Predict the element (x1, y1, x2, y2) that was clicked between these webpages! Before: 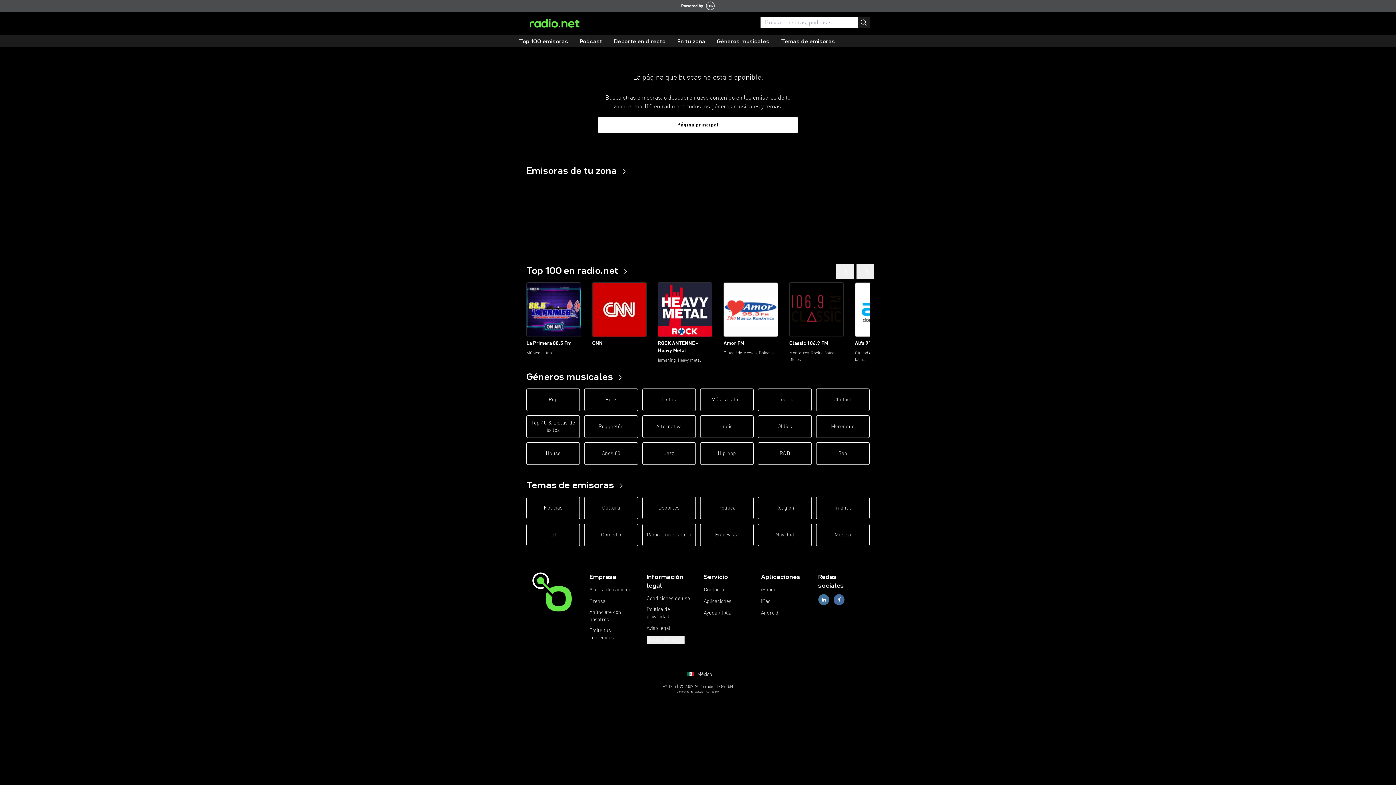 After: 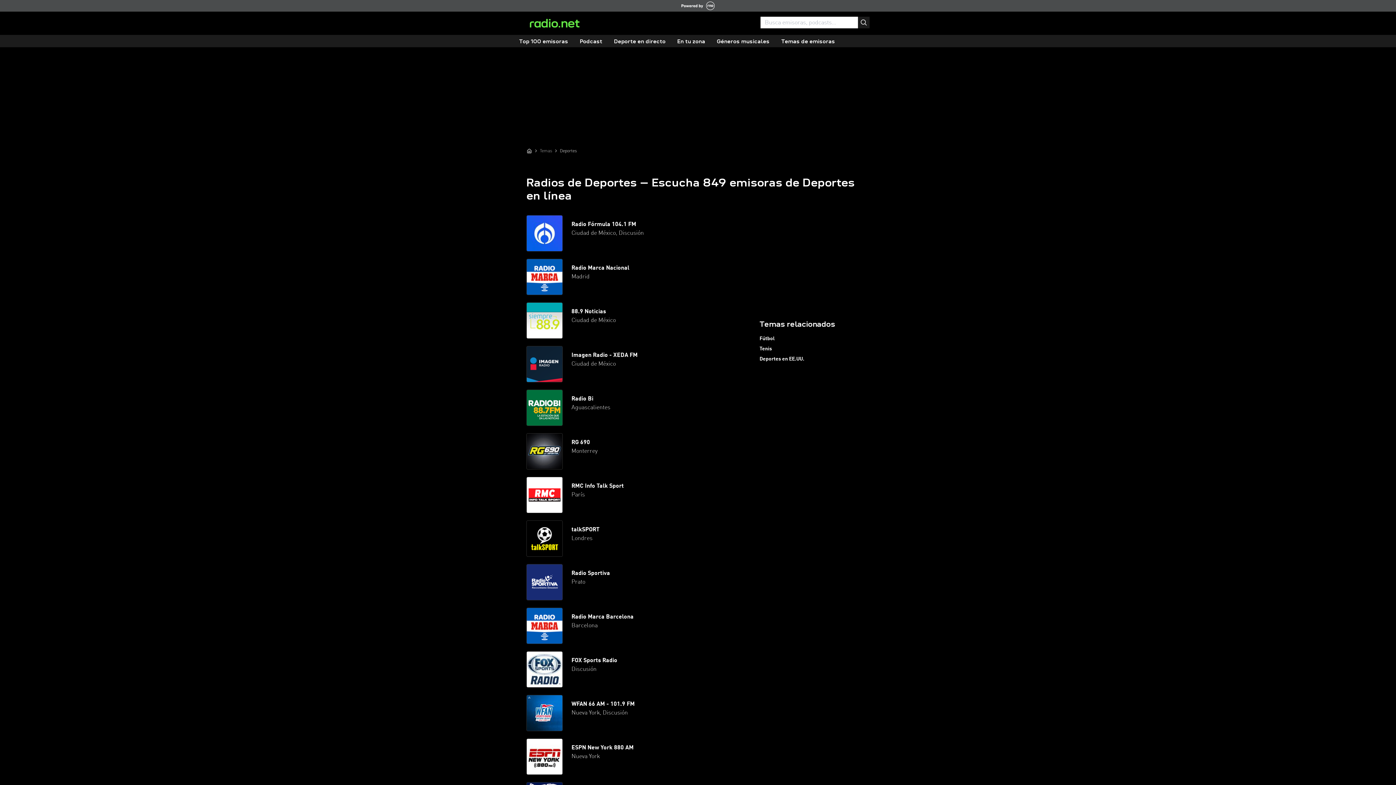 Action: label: Deportes bbox: (642, 497, 695, 519)